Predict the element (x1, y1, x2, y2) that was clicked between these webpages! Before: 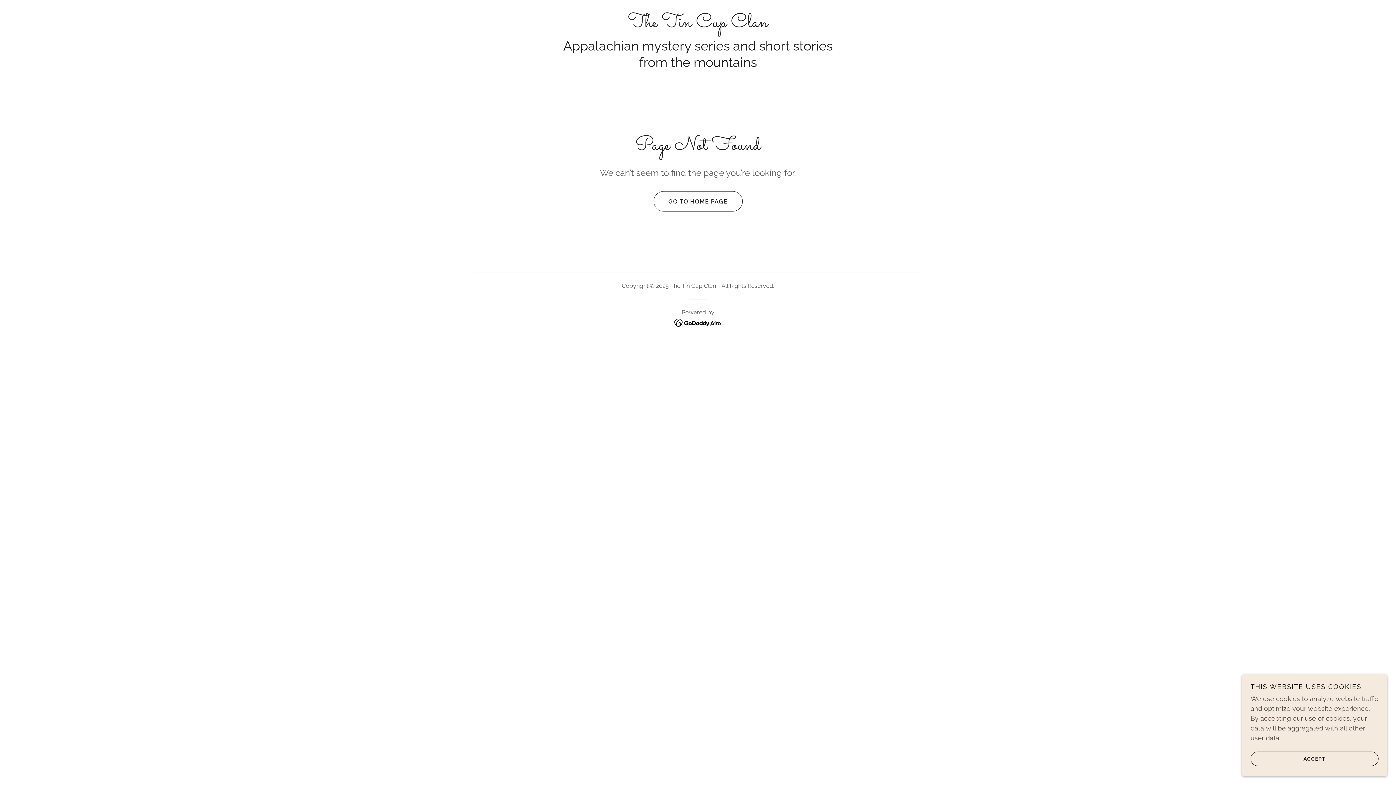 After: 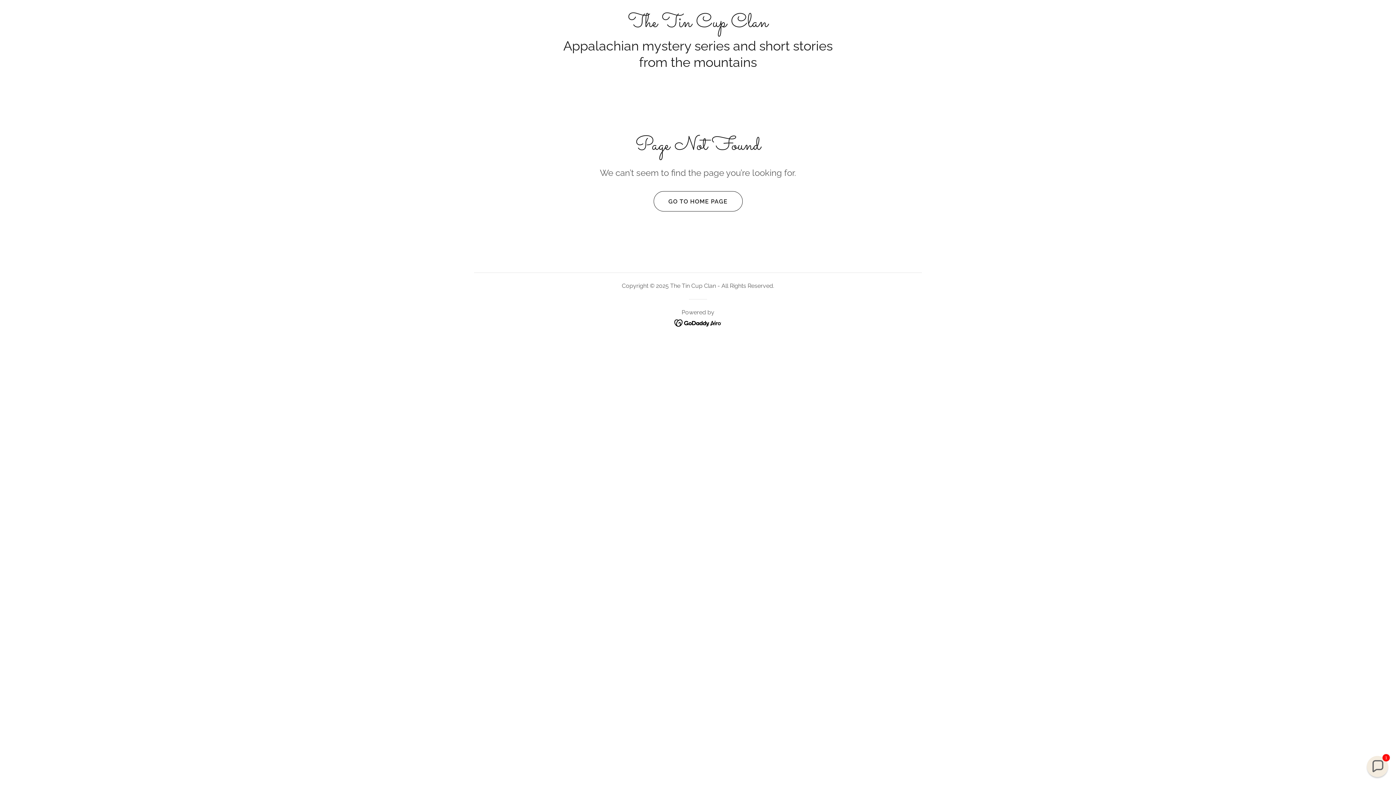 Action: bbox: (1250, 752, 1378, 766) label: ACCEPT